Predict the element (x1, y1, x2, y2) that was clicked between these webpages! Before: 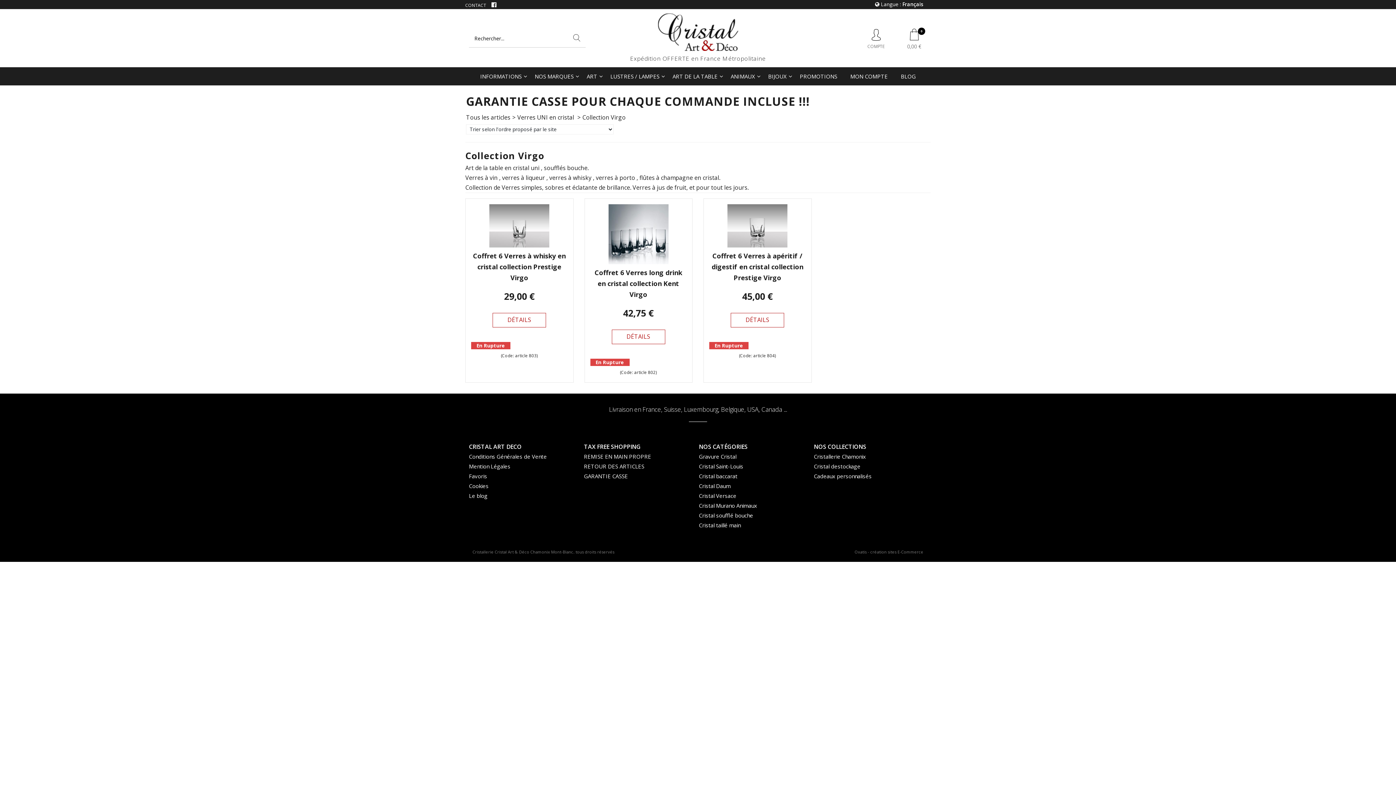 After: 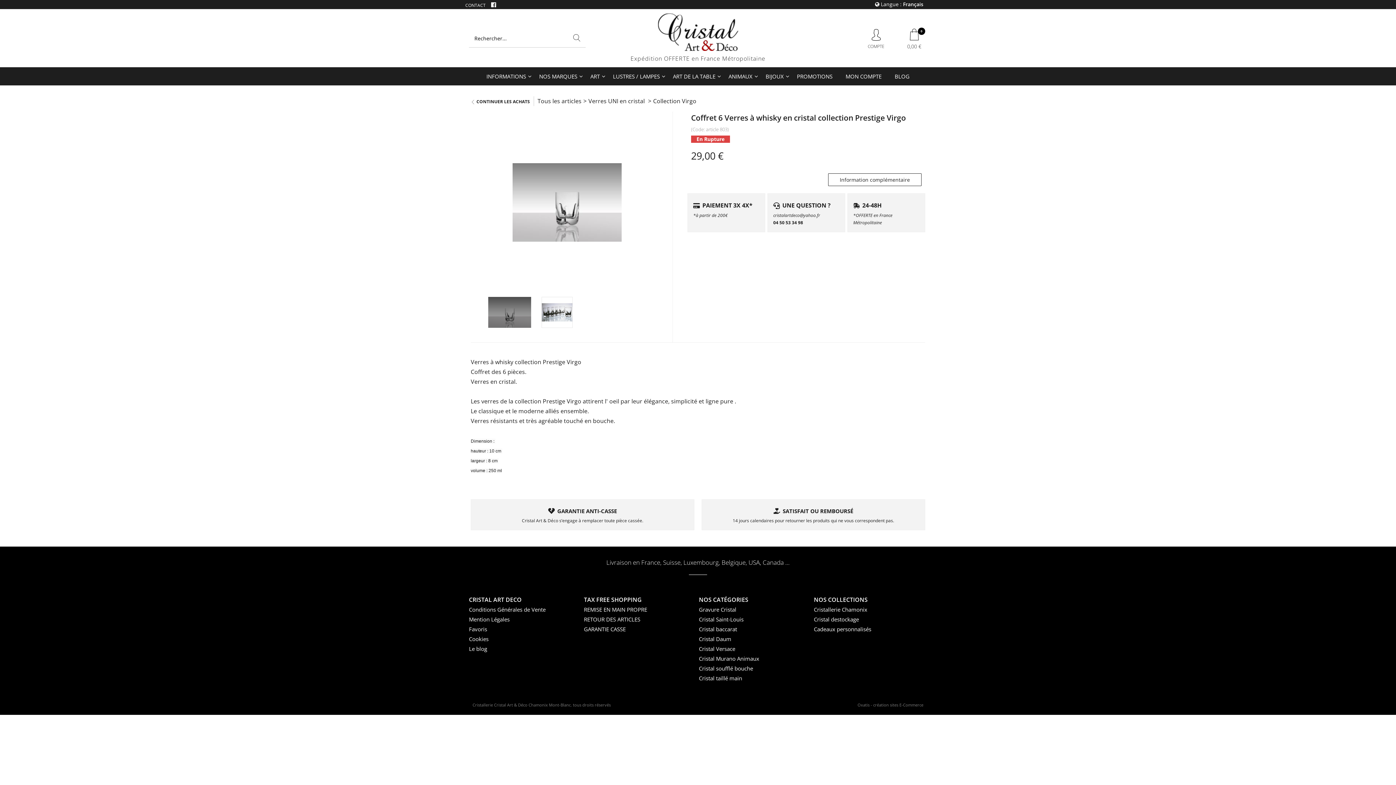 Action: label: DÉTAILS bbox: (492, 312, 546, 327)